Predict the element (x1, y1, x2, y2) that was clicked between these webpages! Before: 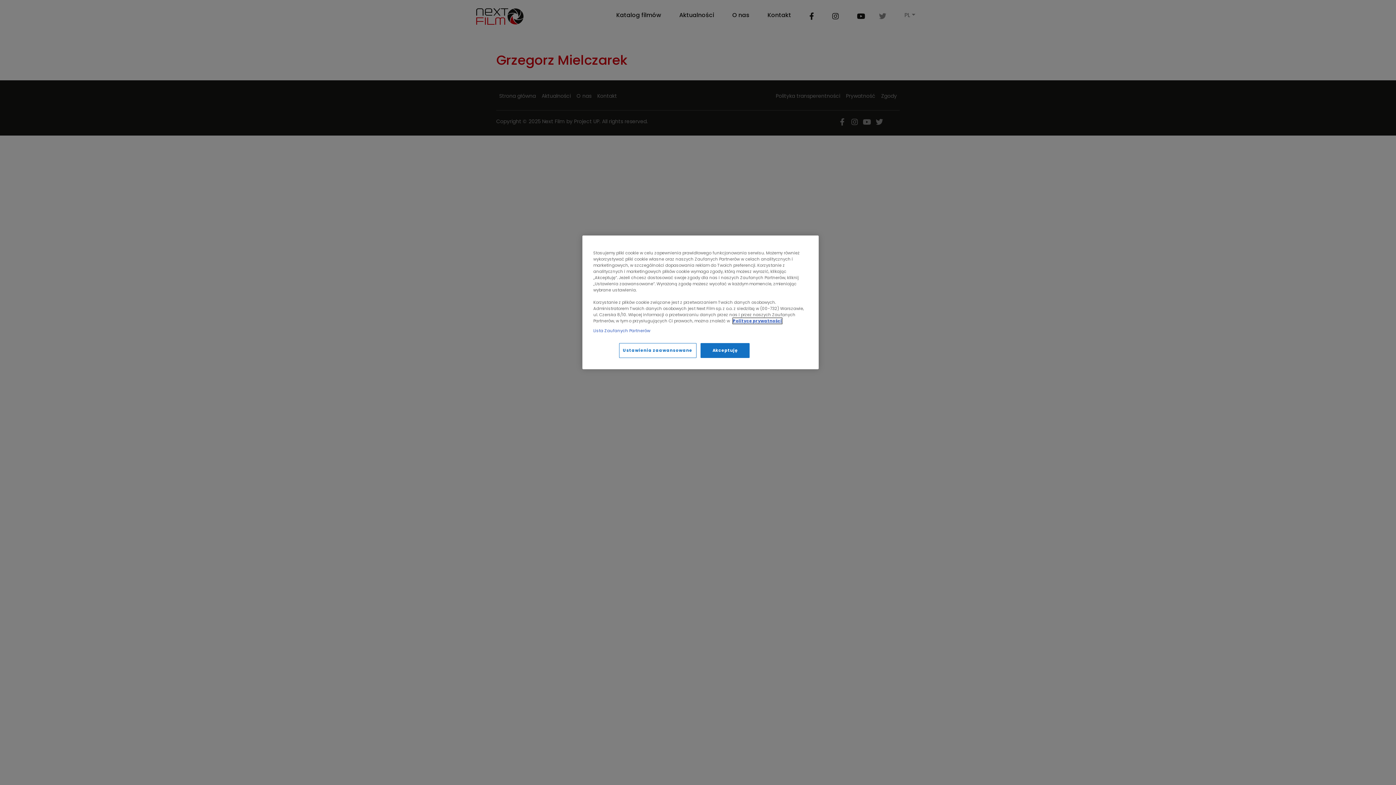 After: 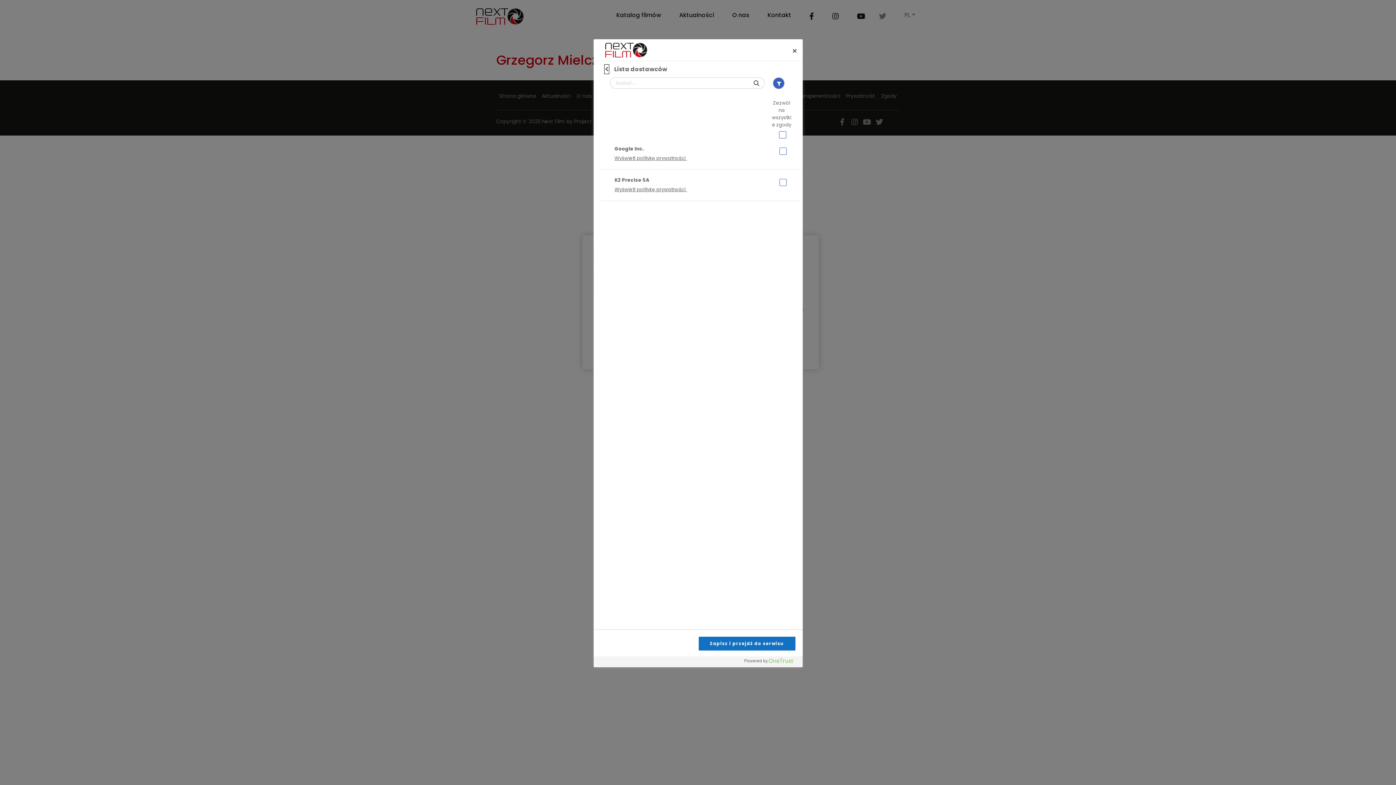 Action: bbox: (593, 328, 650, 334) label: Lista Zaufanych Partnerów